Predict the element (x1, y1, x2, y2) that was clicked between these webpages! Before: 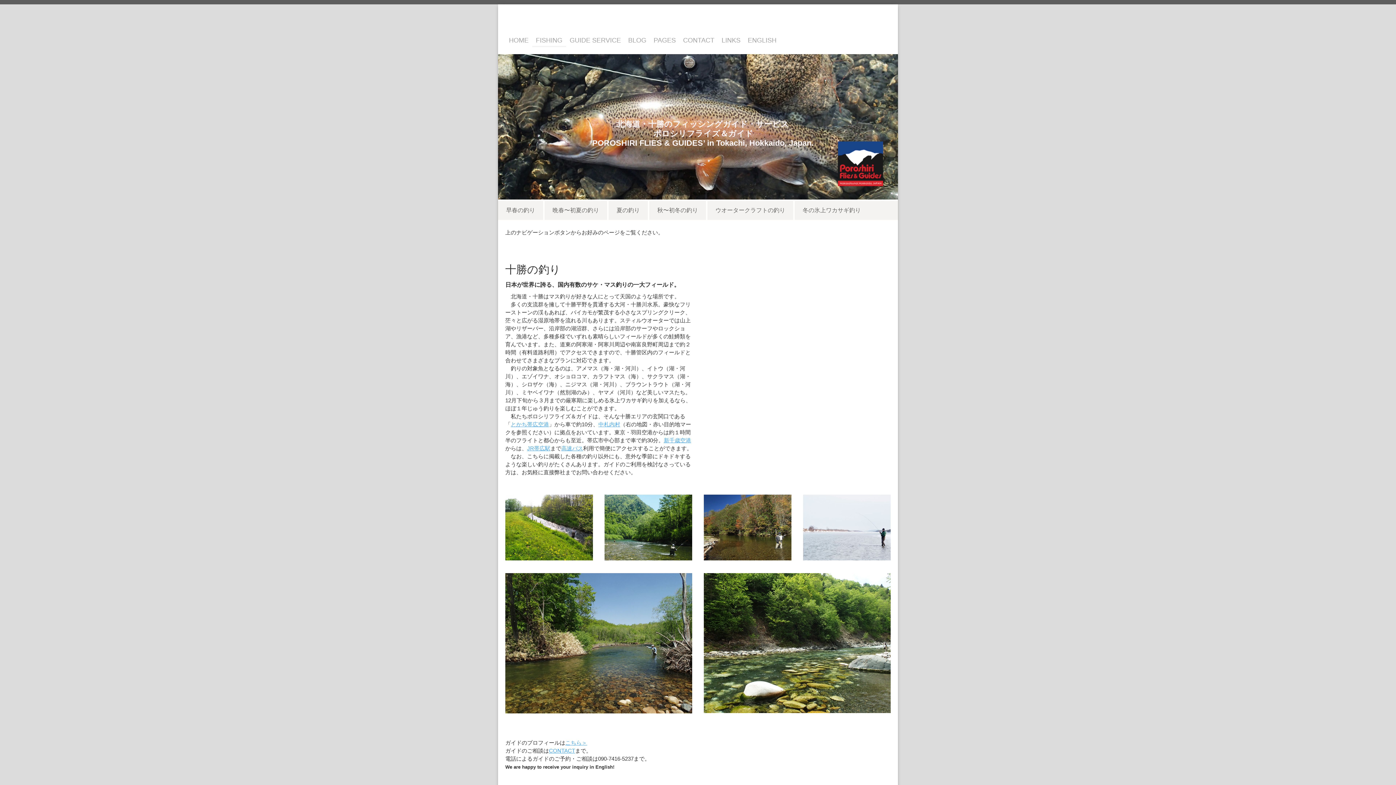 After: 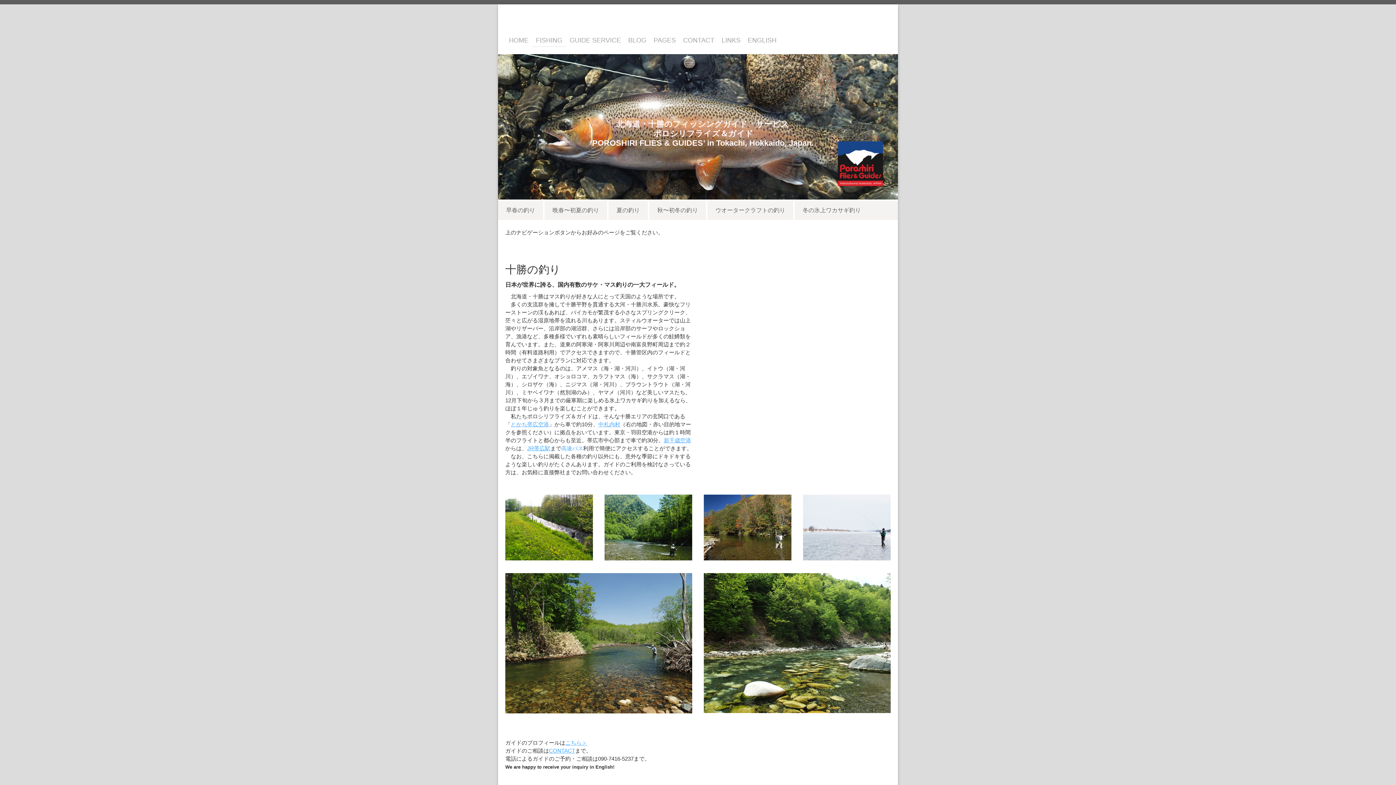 Action: label: 高速バス bbox: (561, 445, 583, 451)